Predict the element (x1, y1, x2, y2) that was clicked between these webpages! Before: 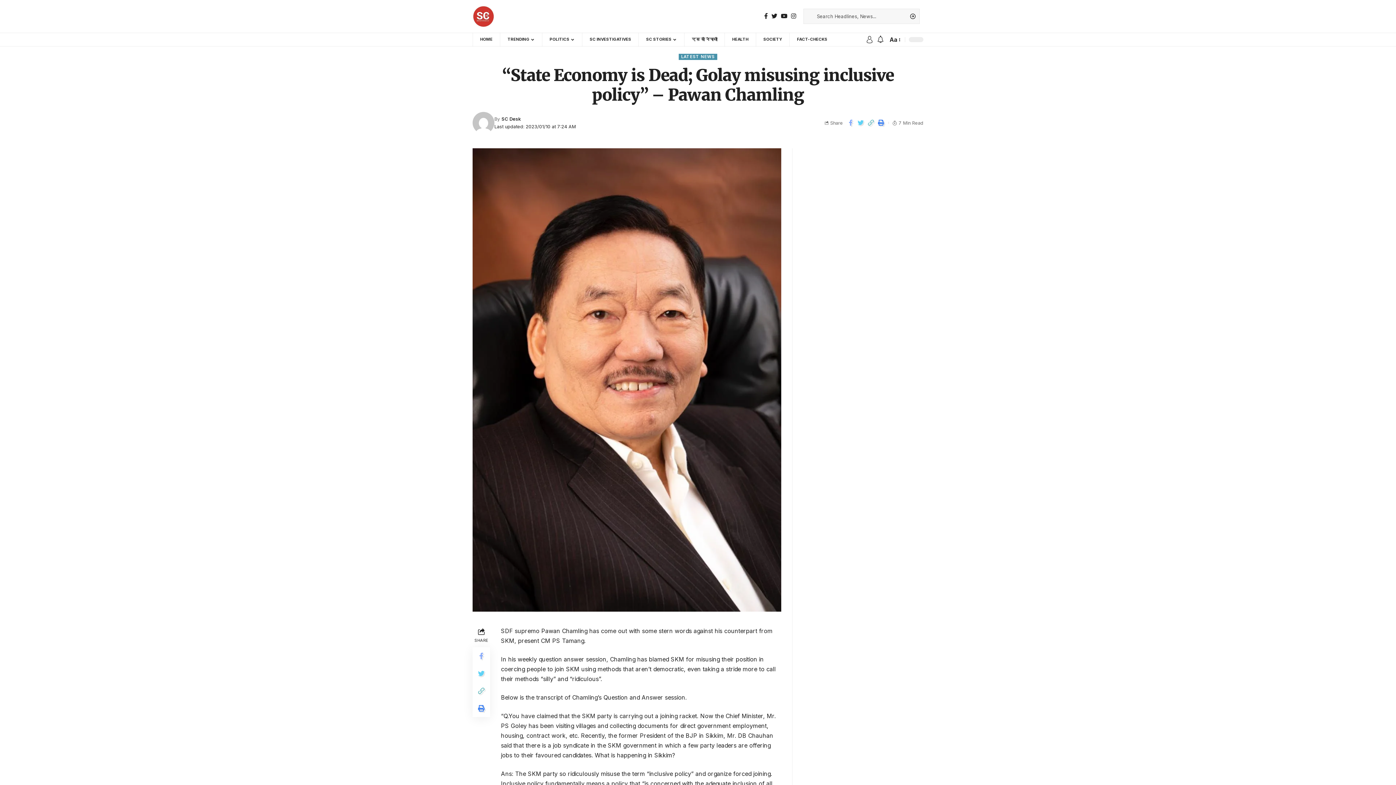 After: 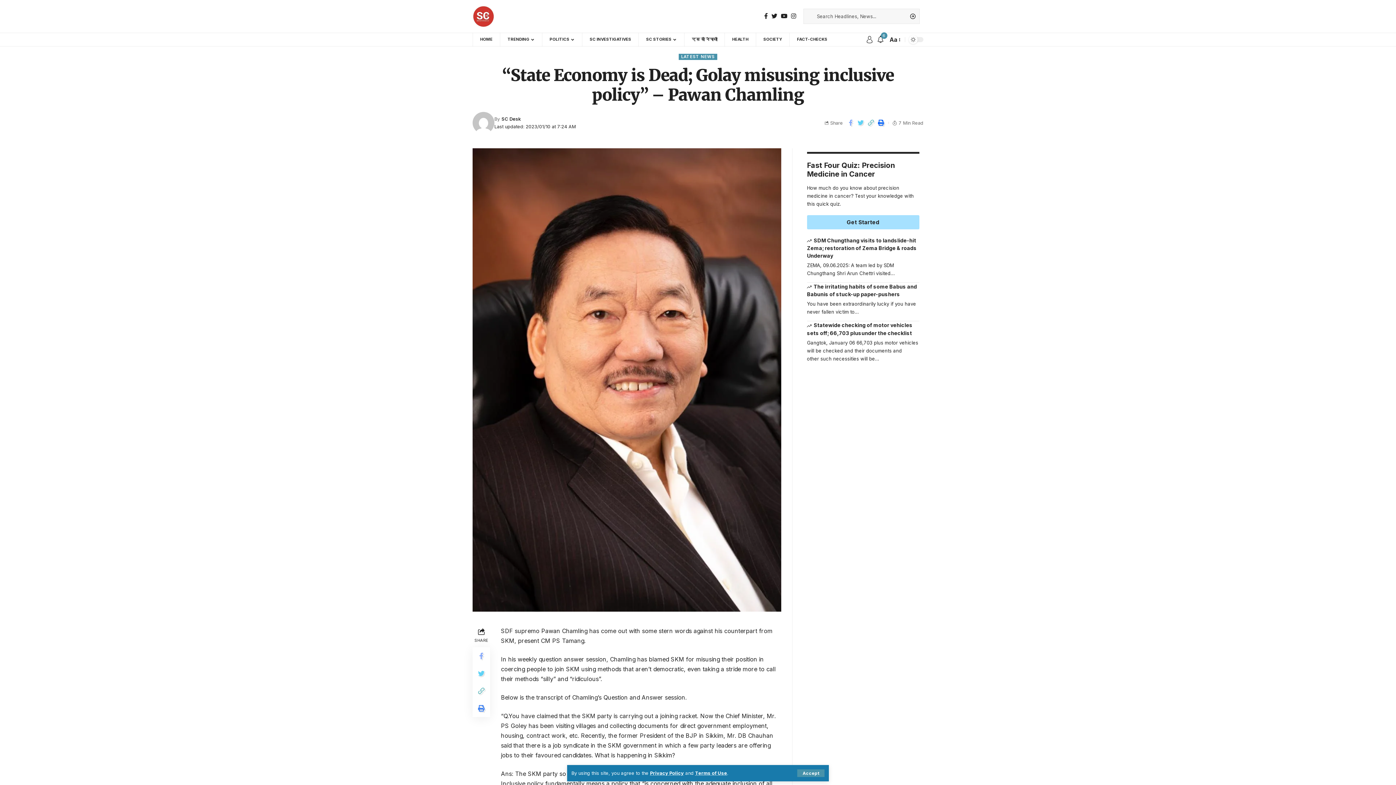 Action: bbox: (876, 117, 886, 128)